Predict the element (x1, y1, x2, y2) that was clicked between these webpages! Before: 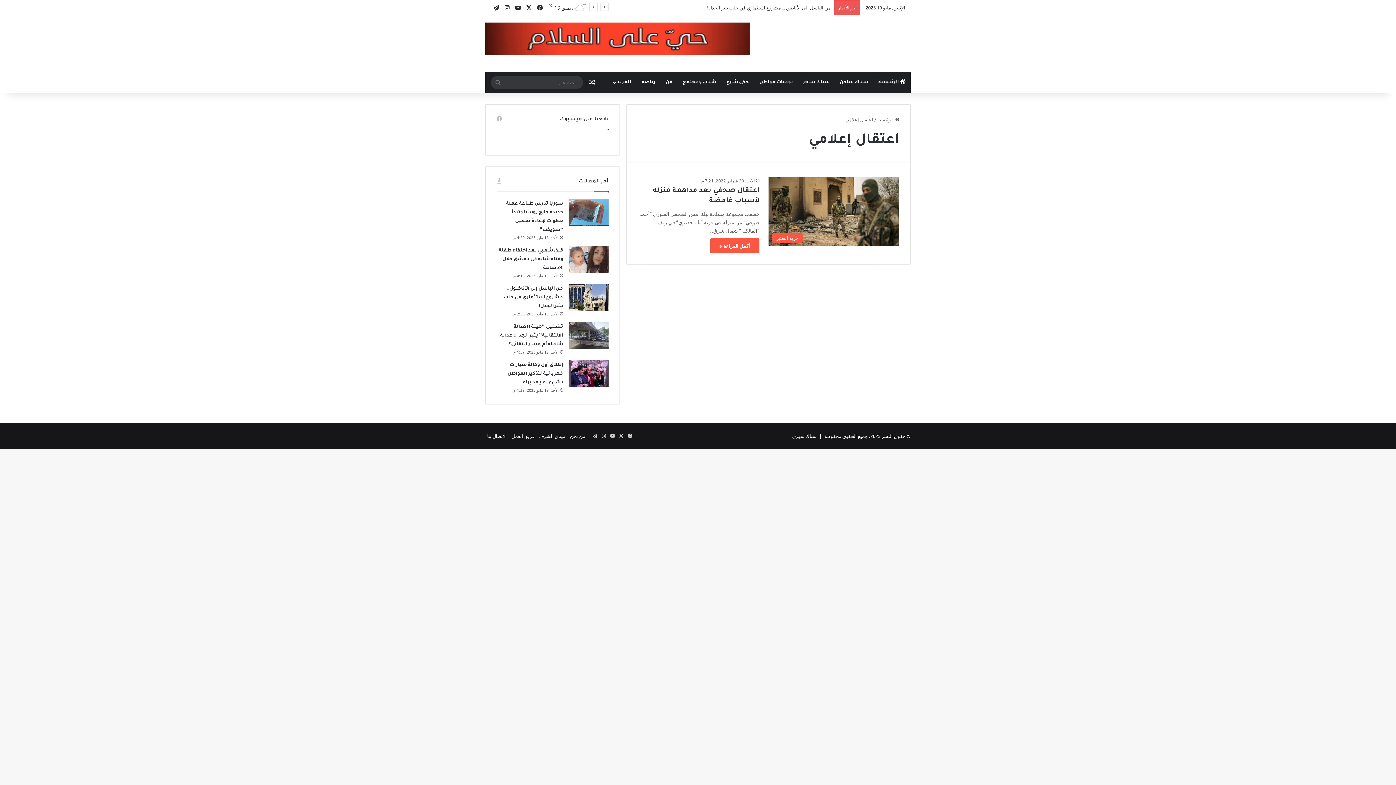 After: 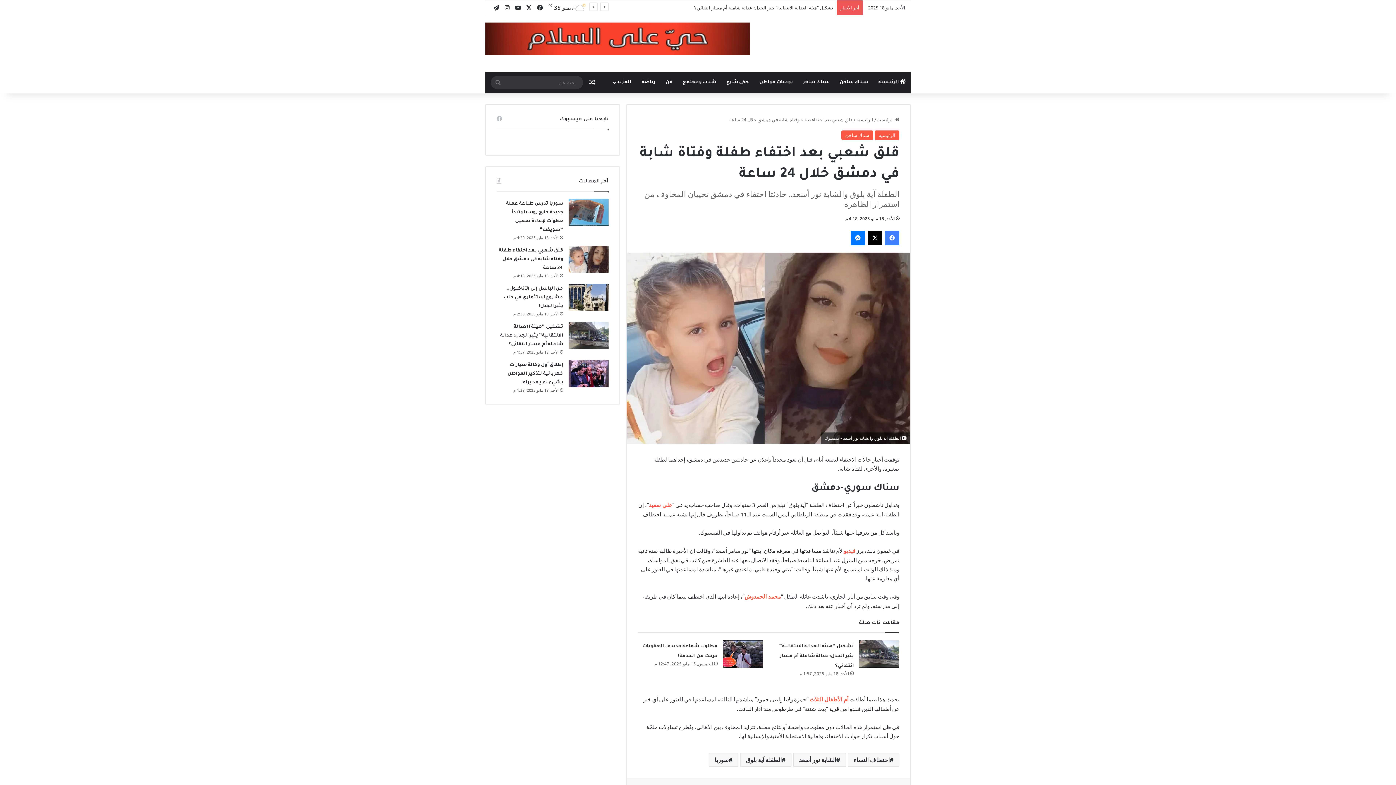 Action: bbox: (568, 245, 608, 273) label: قلق شعبي بعد اختفاء طفلة وفتاة شابة في دمشق خلال 24 ساعة